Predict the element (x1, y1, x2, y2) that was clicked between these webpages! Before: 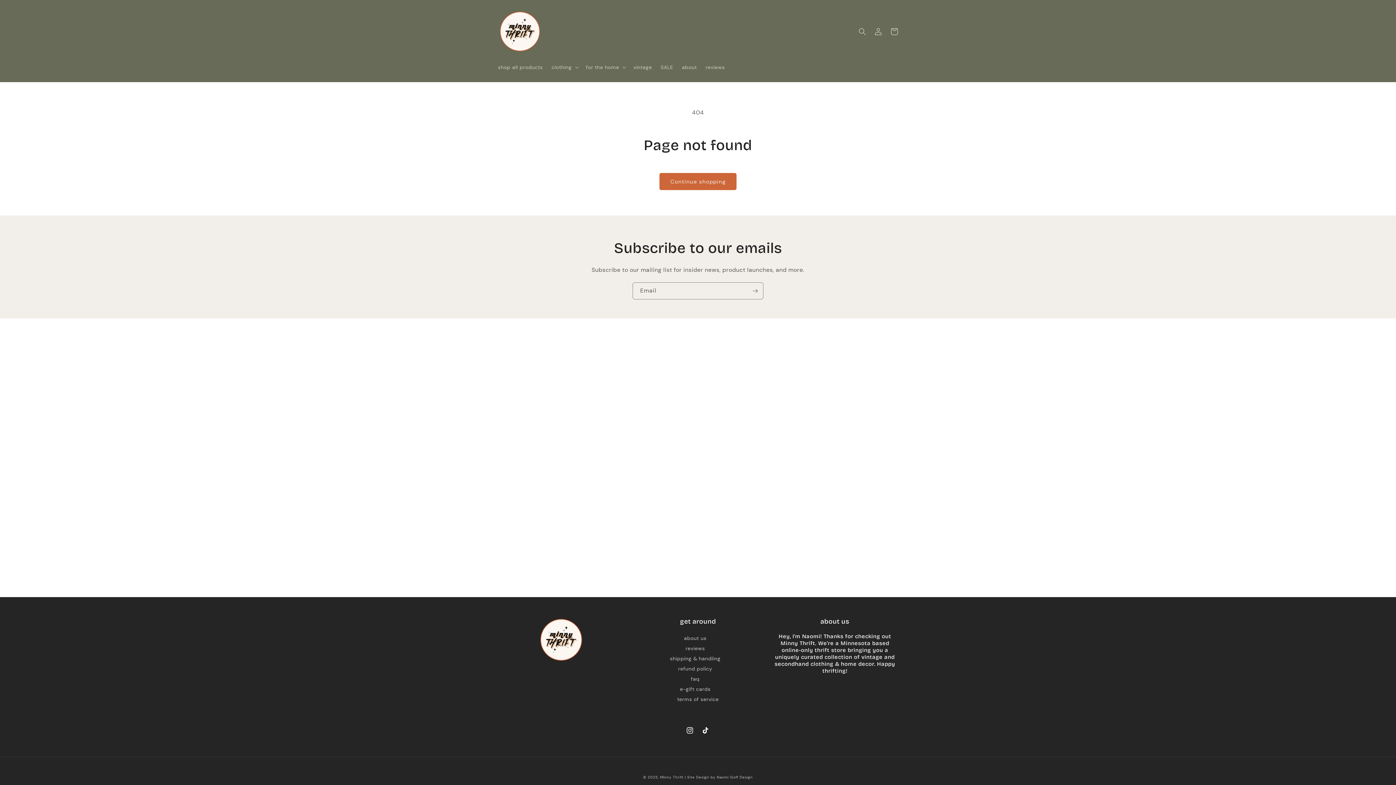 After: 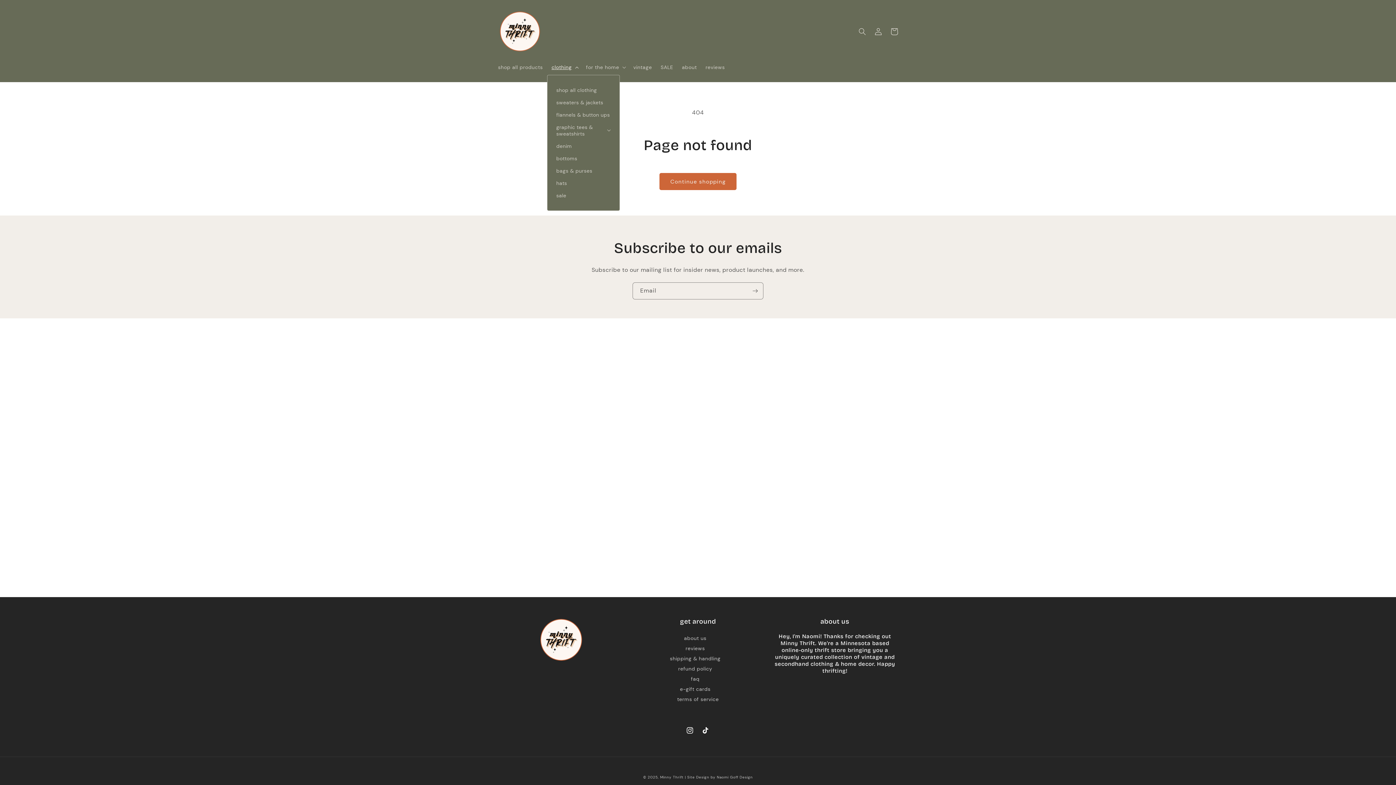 Action: label: clothing bbox: (547, 59, 581, 75)